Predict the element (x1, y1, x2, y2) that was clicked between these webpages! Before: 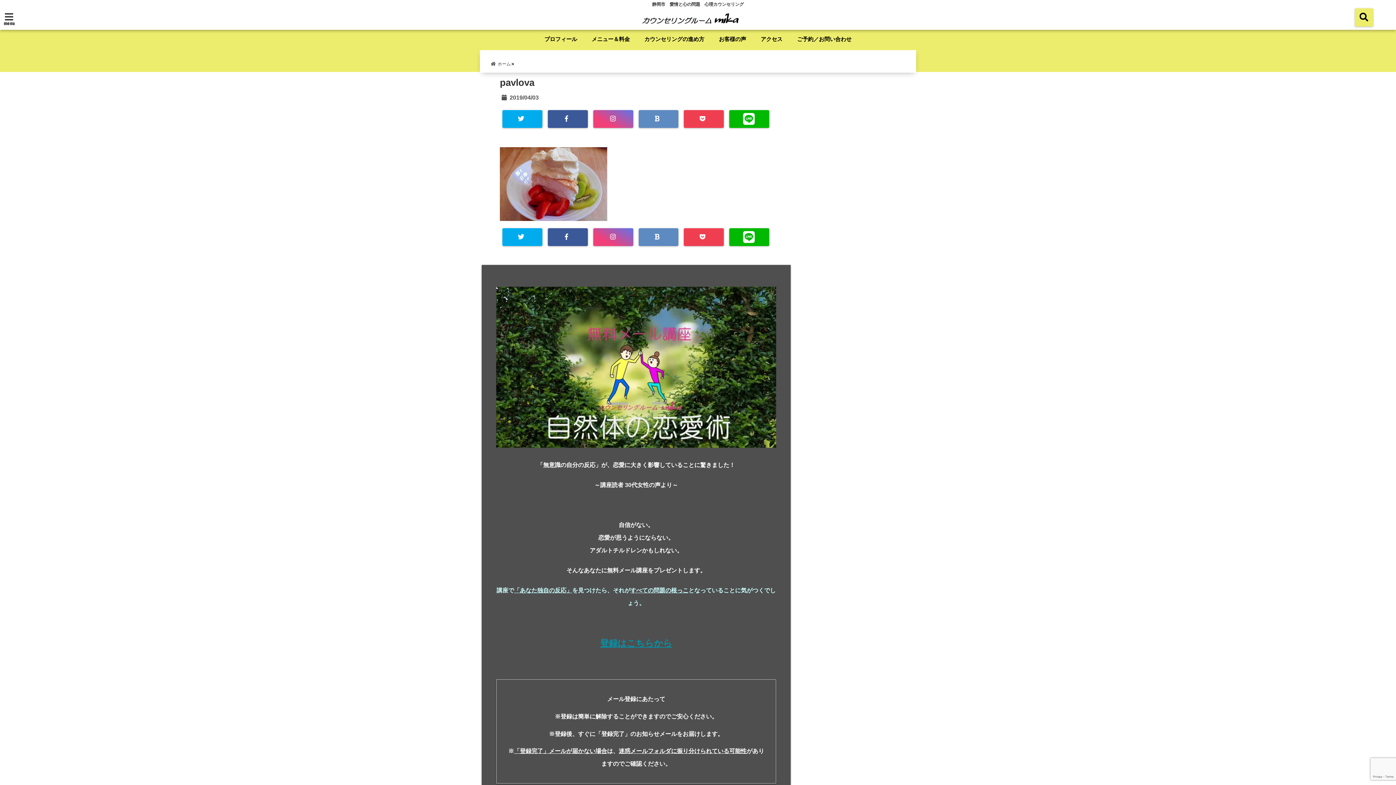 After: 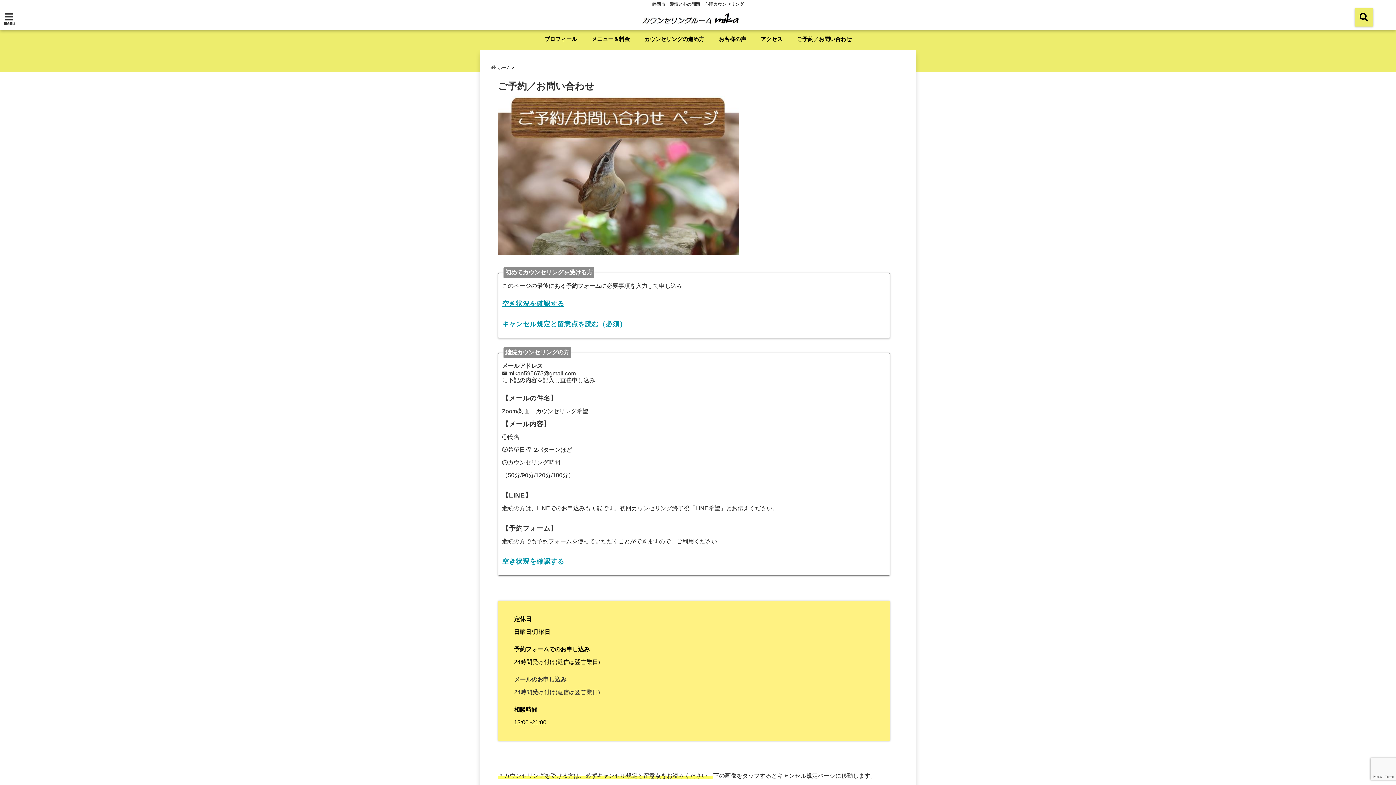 Action: label: ご予約／お問い合わせ bbox: (793, 32, 855, 46)